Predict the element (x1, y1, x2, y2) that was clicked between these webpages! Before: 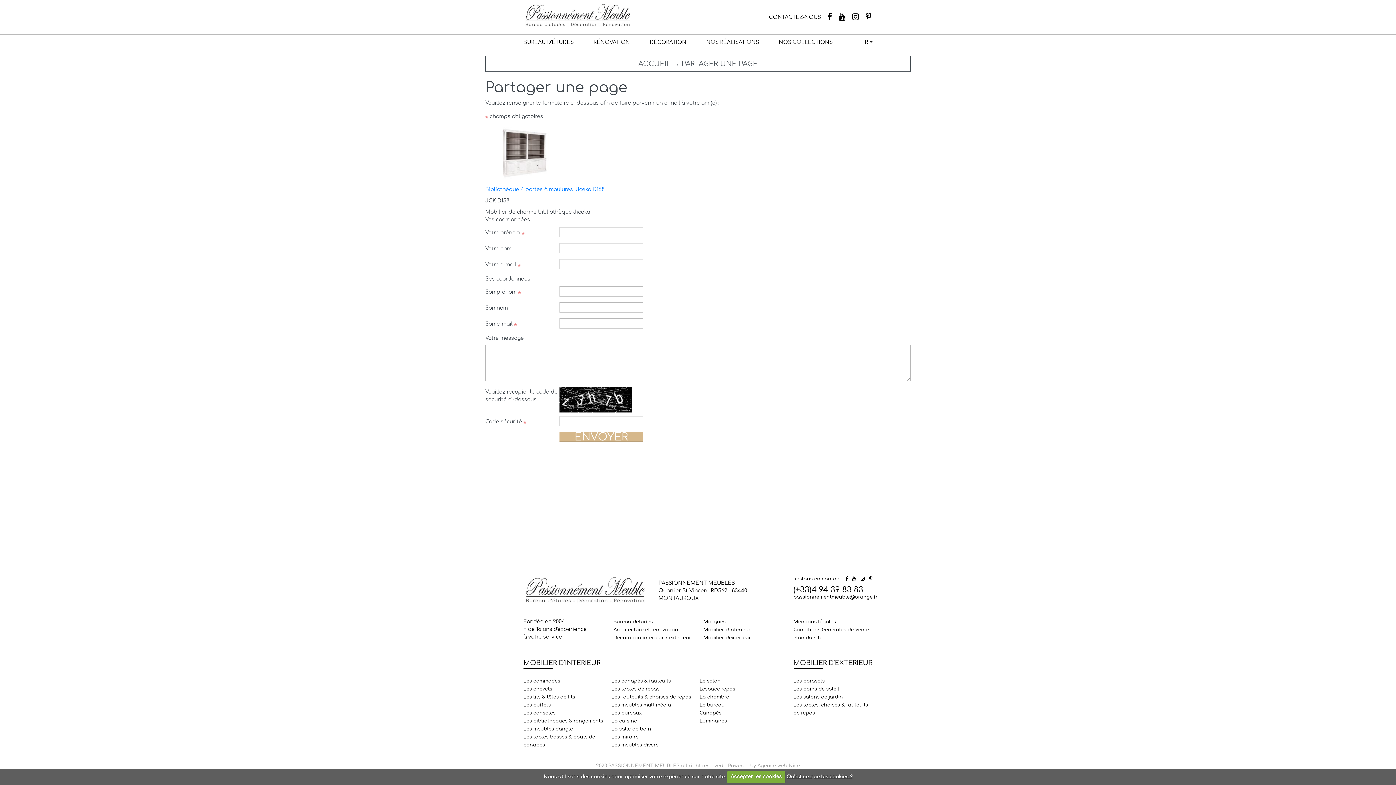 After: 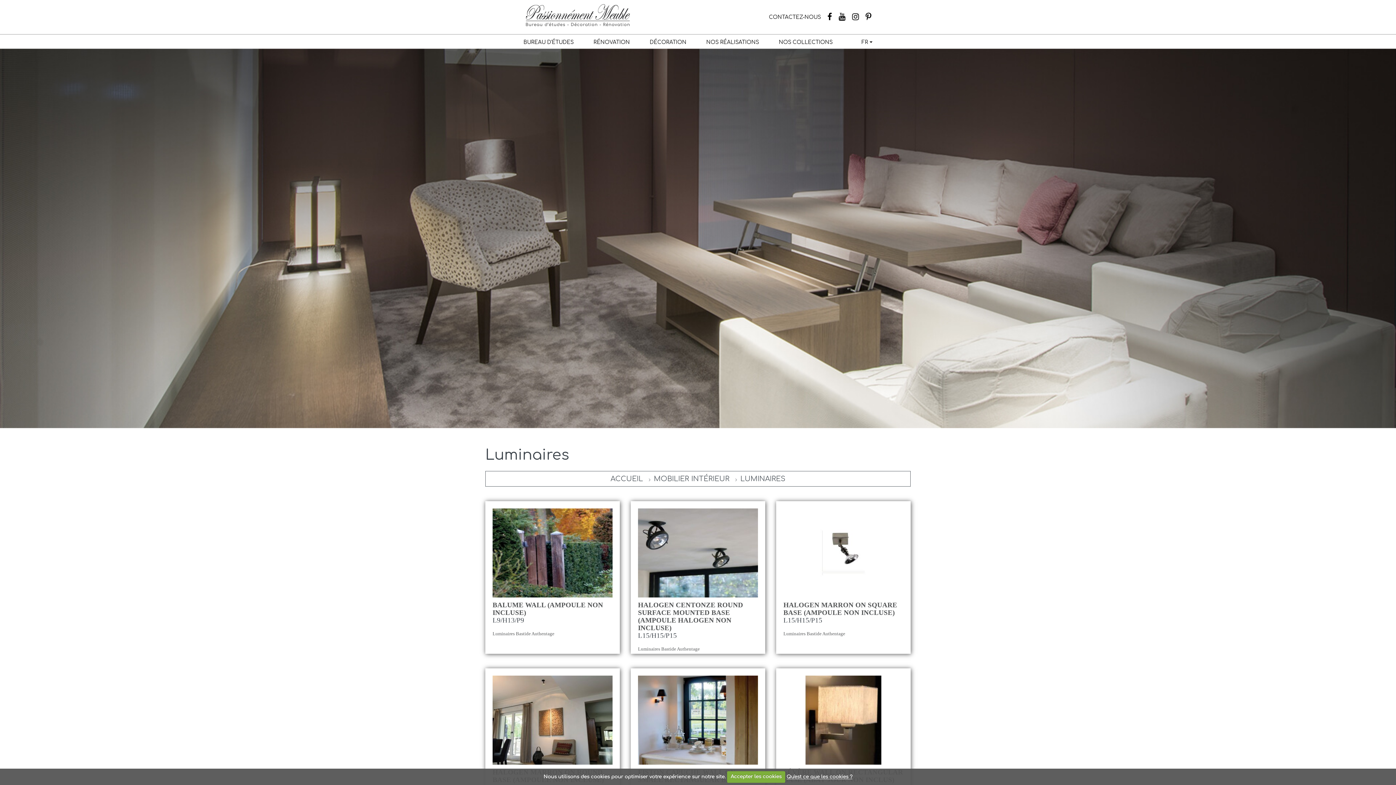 Action: bbox: (699, 717, 782, 725) label: Luminaires